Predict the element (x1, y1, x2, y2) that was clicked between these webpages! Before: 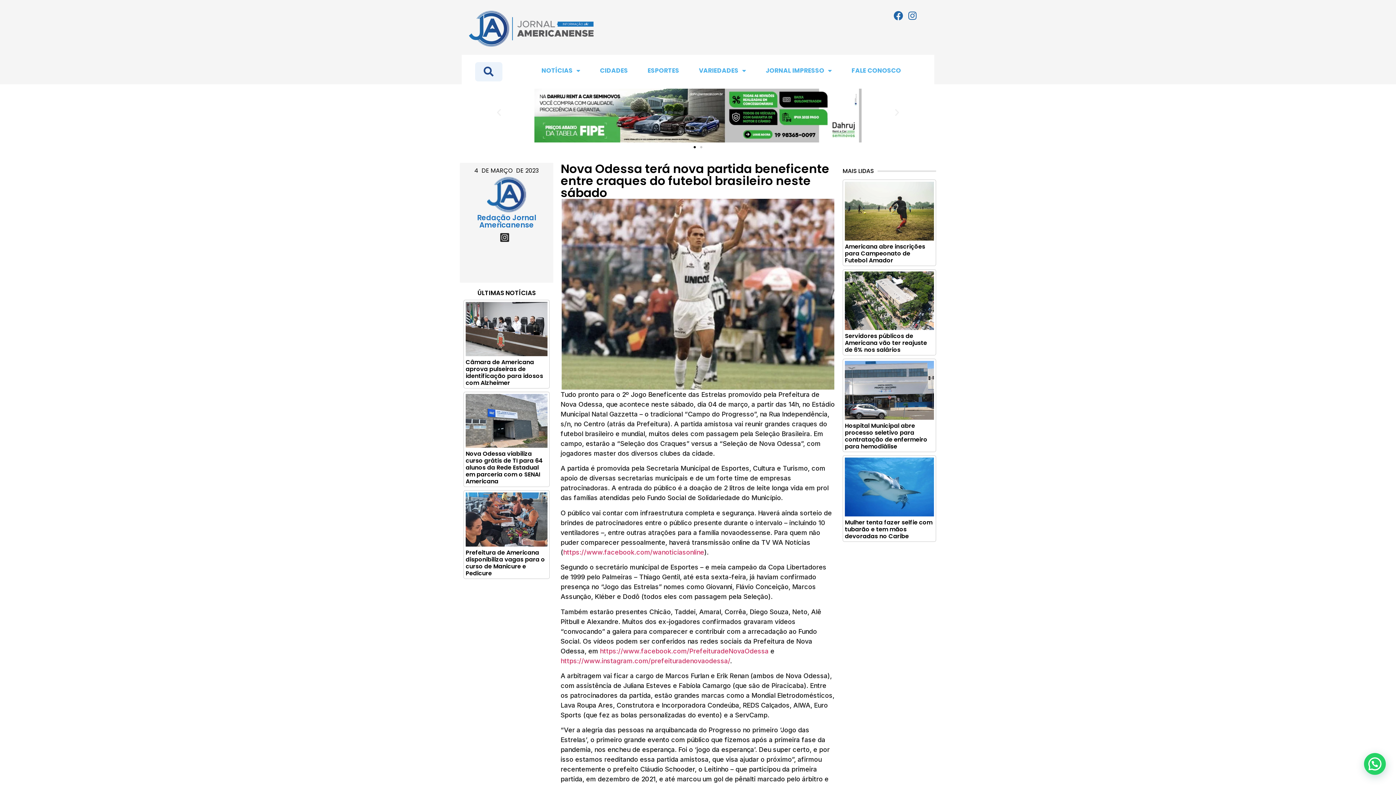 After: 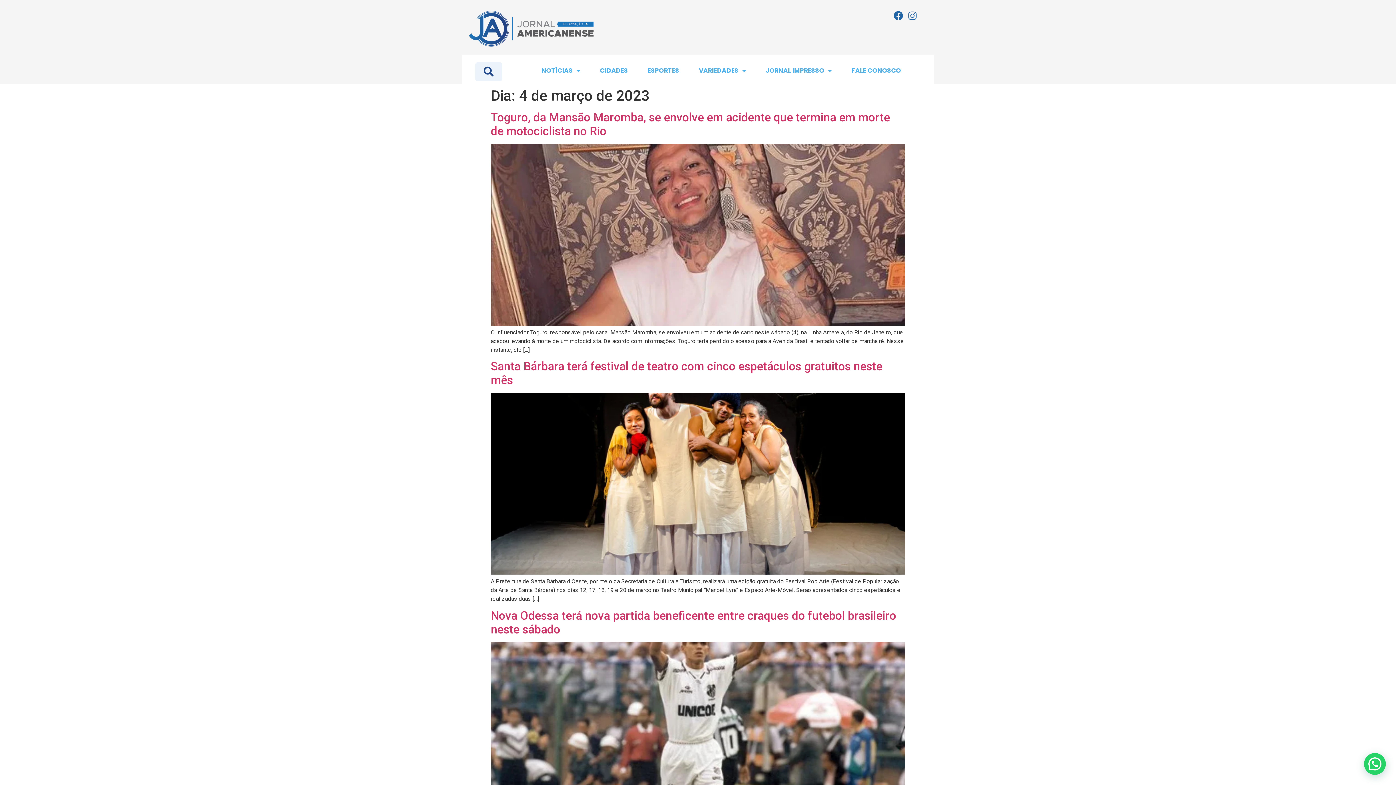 Action: bbox: (481, 166, 513, 175) label: DE MARÇO